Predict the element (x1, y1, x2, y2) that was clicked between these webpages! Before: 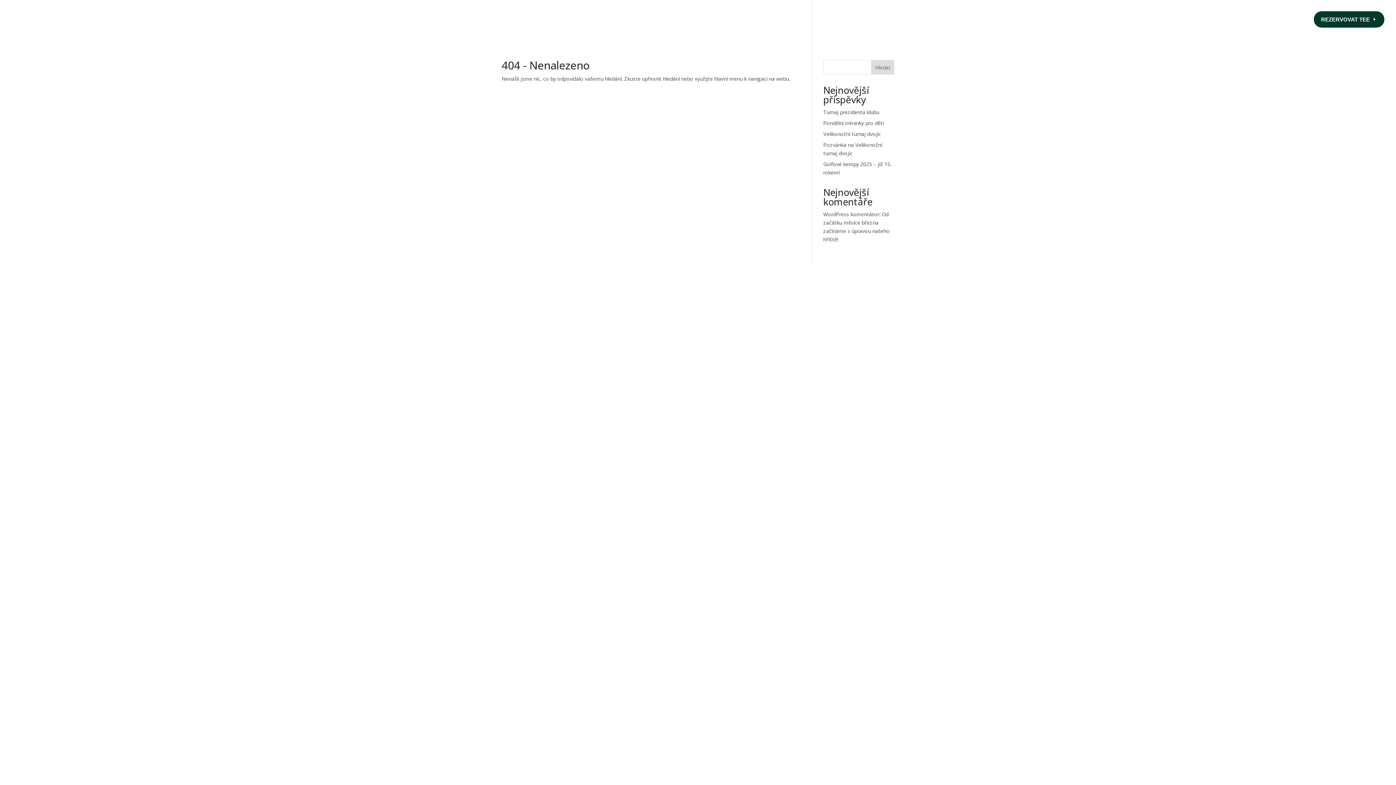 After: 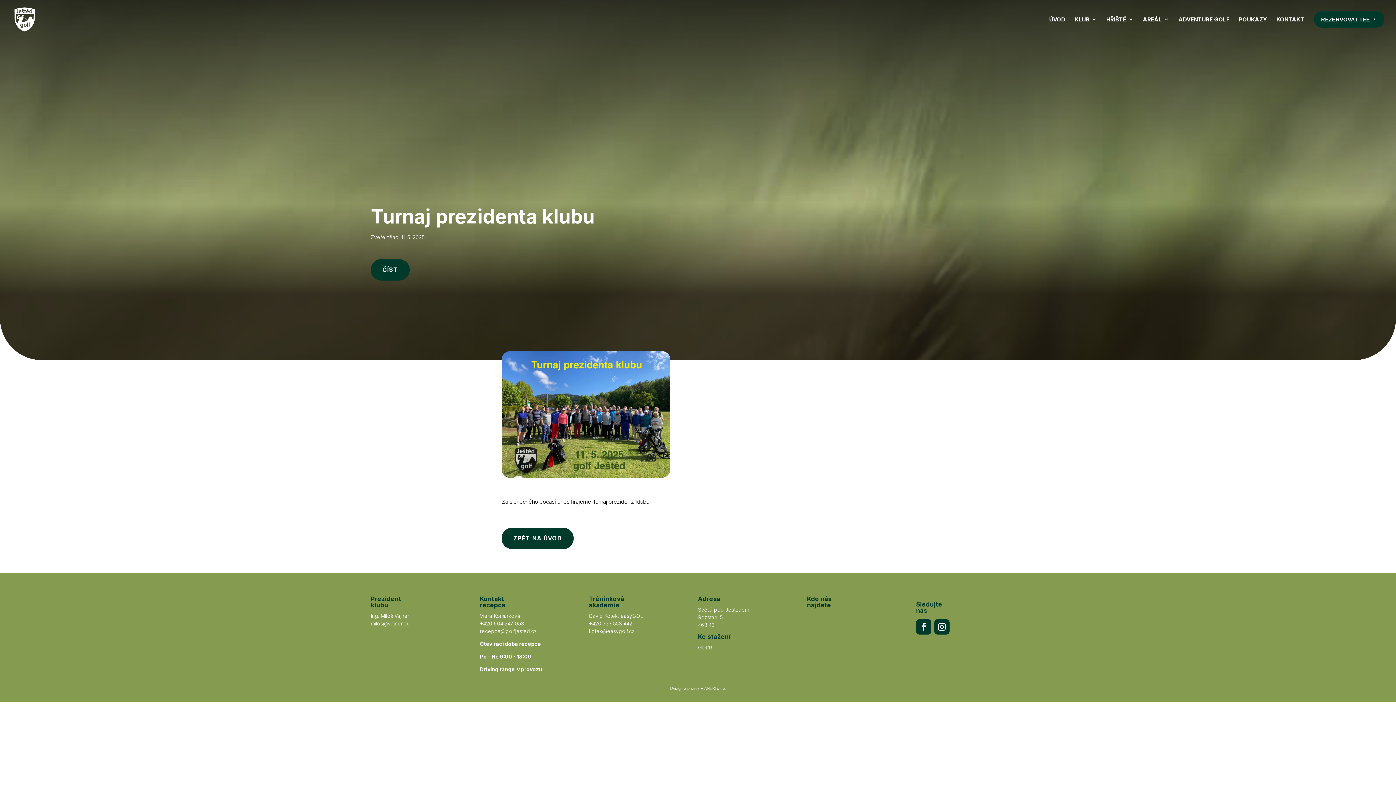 Action: bbox: (823, 108, 879, 115) label: Turnaj prezidenta klubu